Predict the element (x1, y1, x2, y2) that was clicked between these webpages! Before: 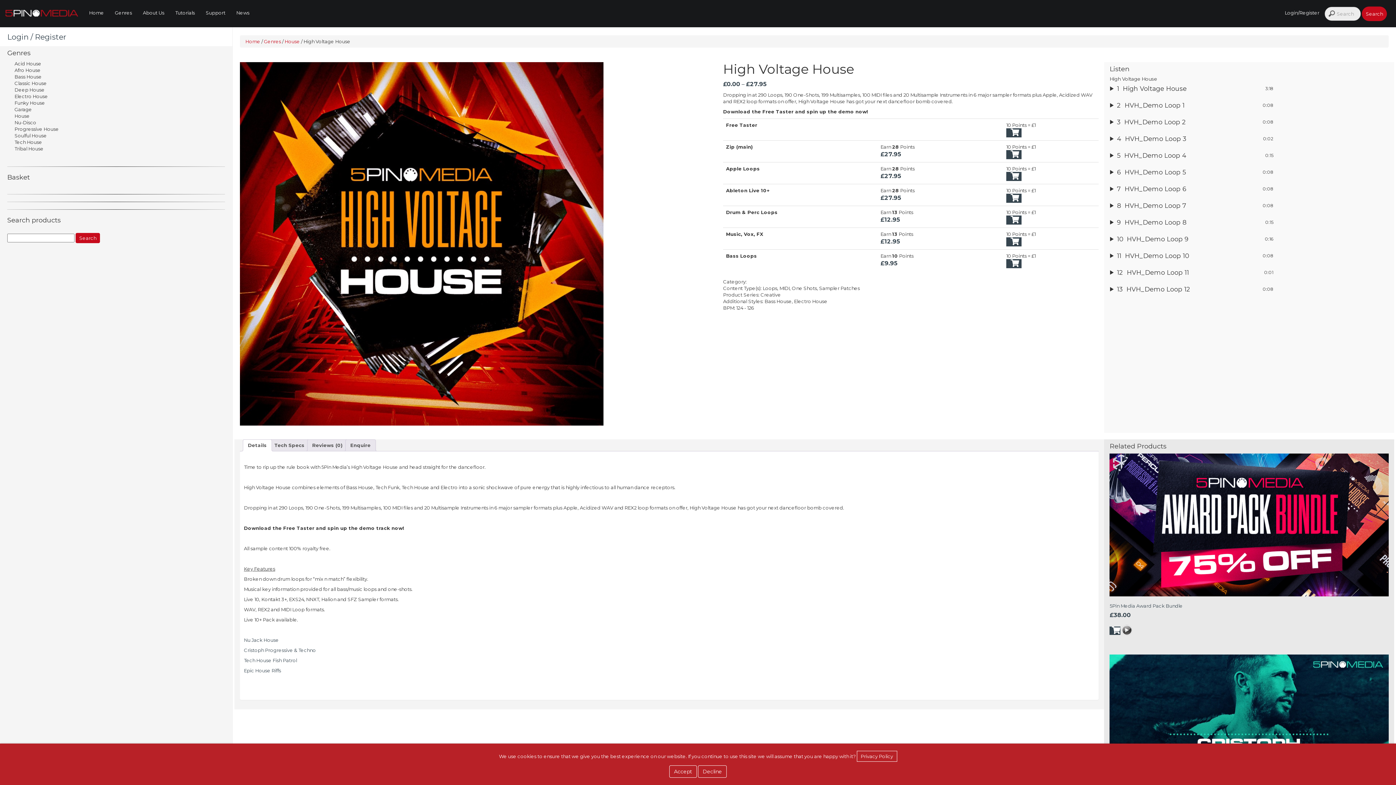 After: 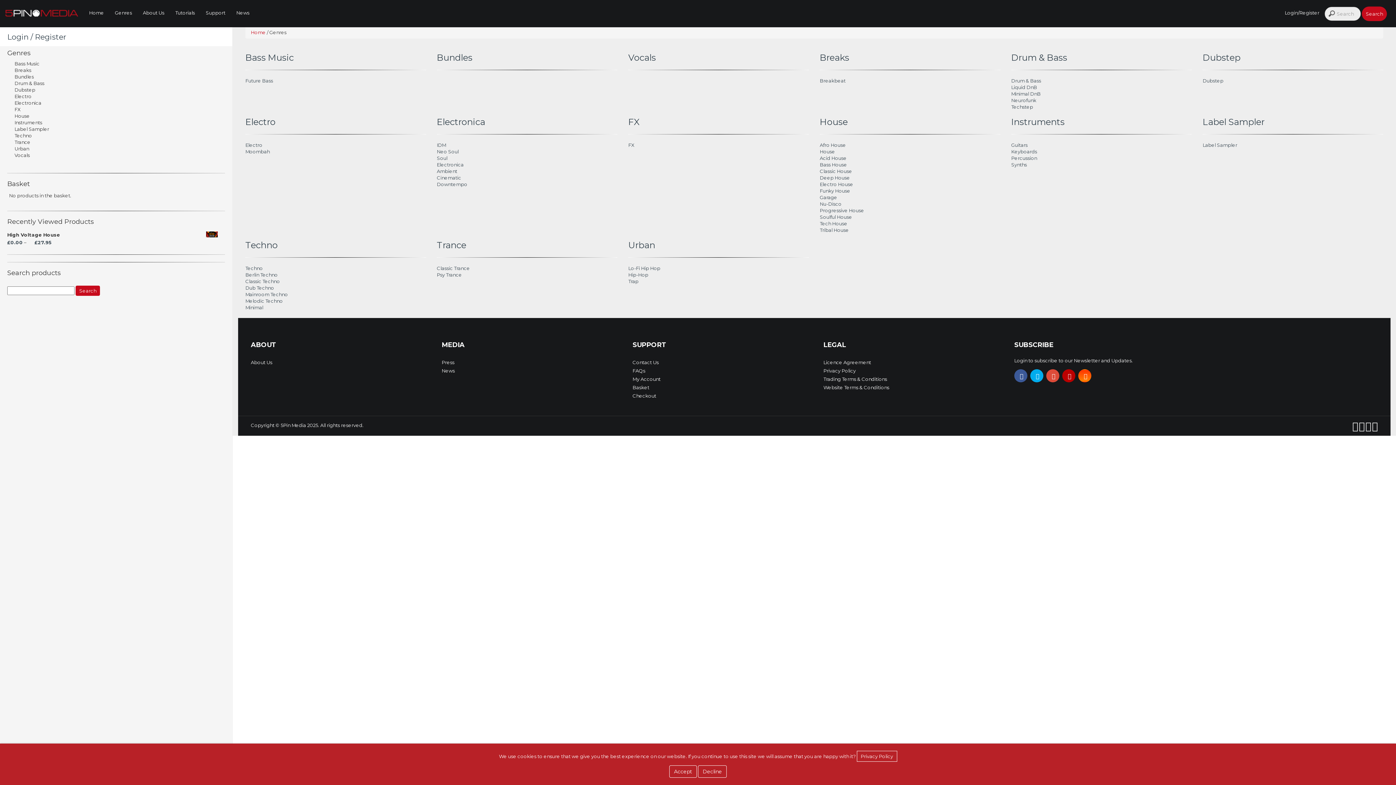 Action: label: Genres bbox: (109, 3, 137, 21)